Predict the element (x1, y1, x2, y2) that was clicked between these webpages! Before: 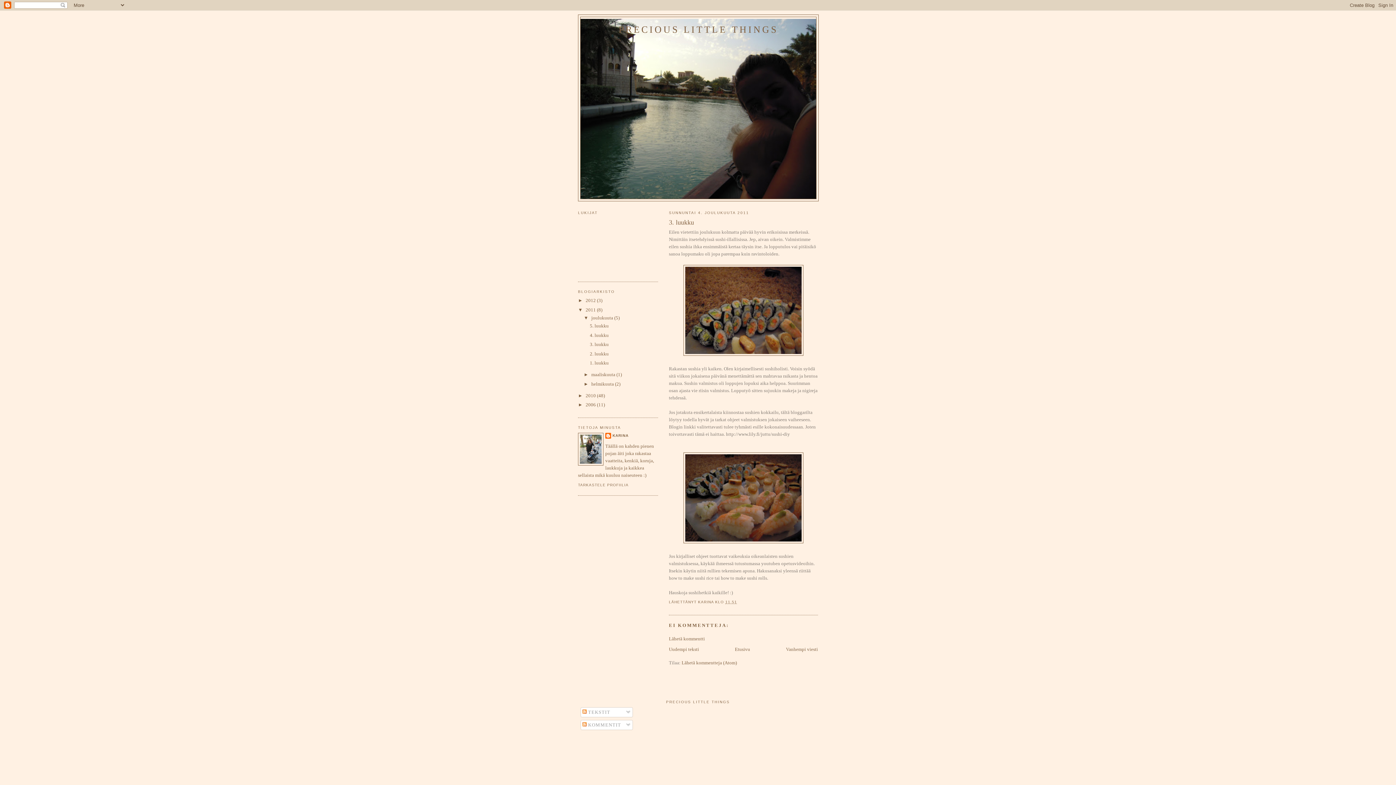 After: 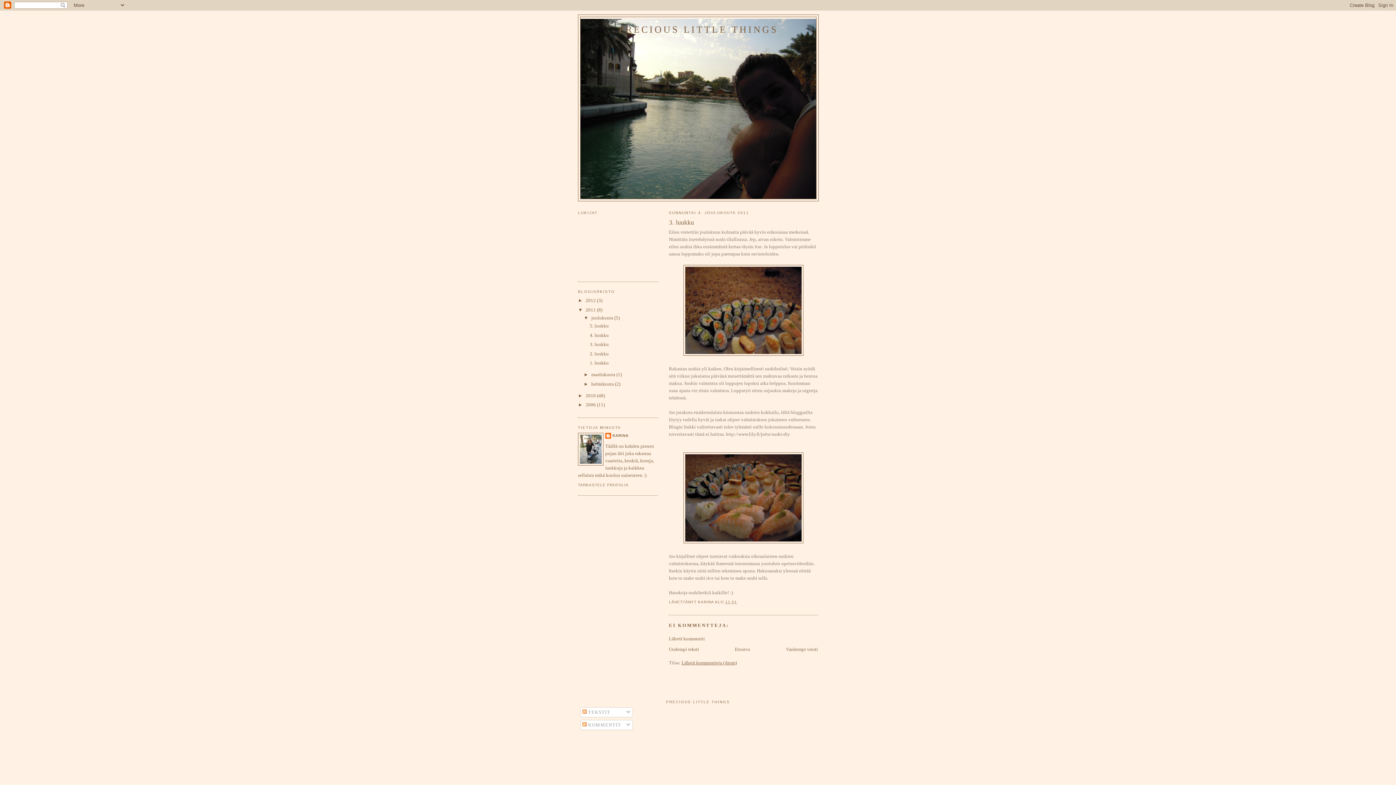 Action: label: Lähetä kommentteja (Atom) bbox: (681, 660, 737, 665)